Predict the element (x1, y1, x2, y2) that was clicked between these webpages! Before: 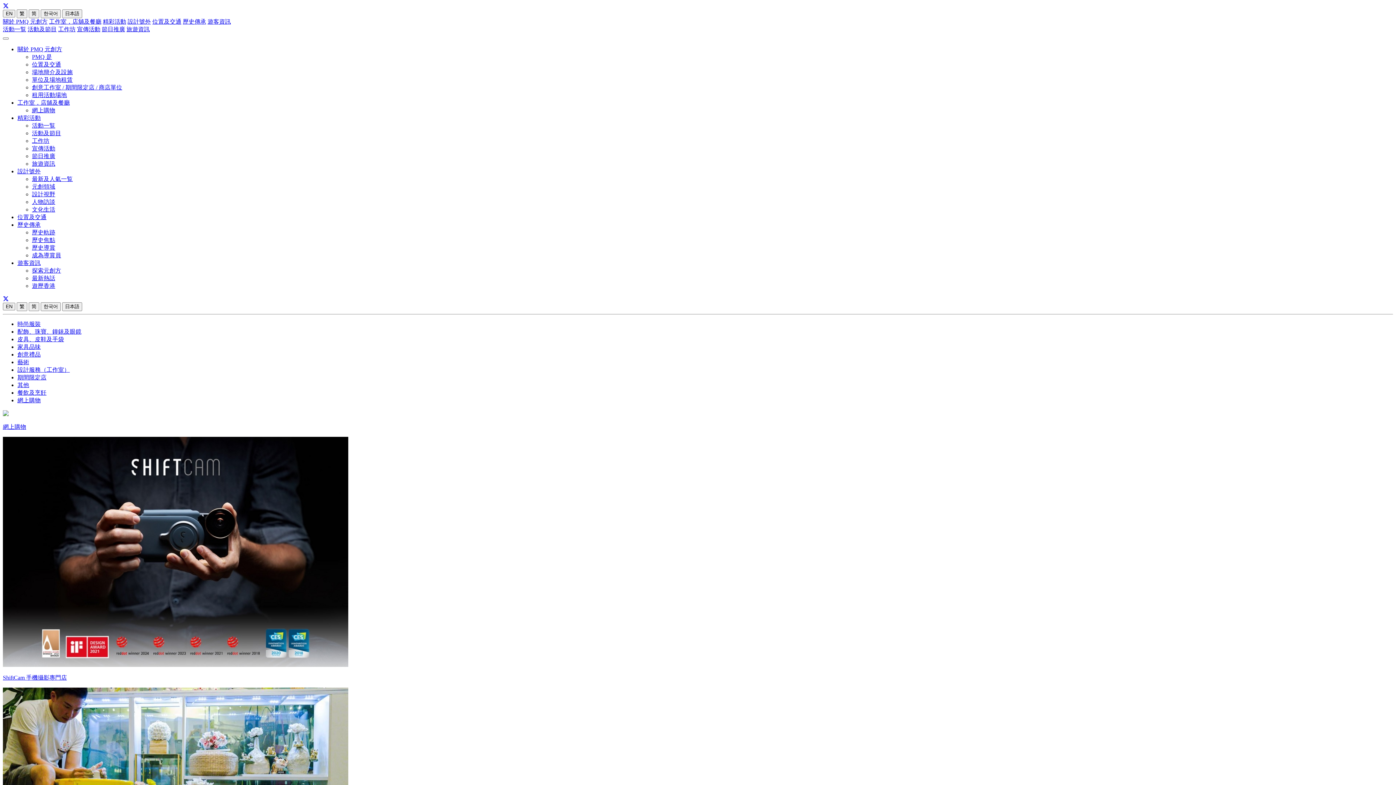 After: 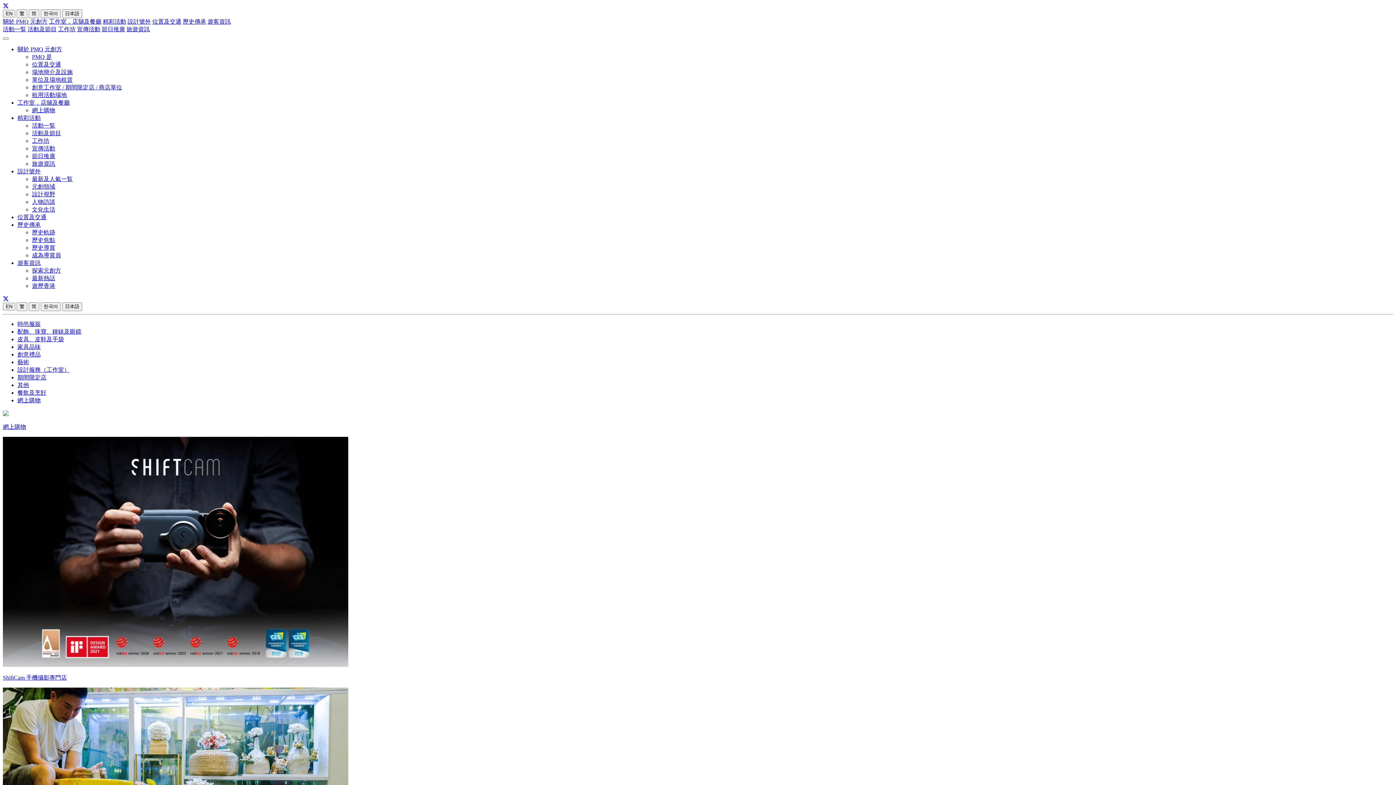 Action: label: 遊客資訊 bbox: (17, 260, 40, 266)